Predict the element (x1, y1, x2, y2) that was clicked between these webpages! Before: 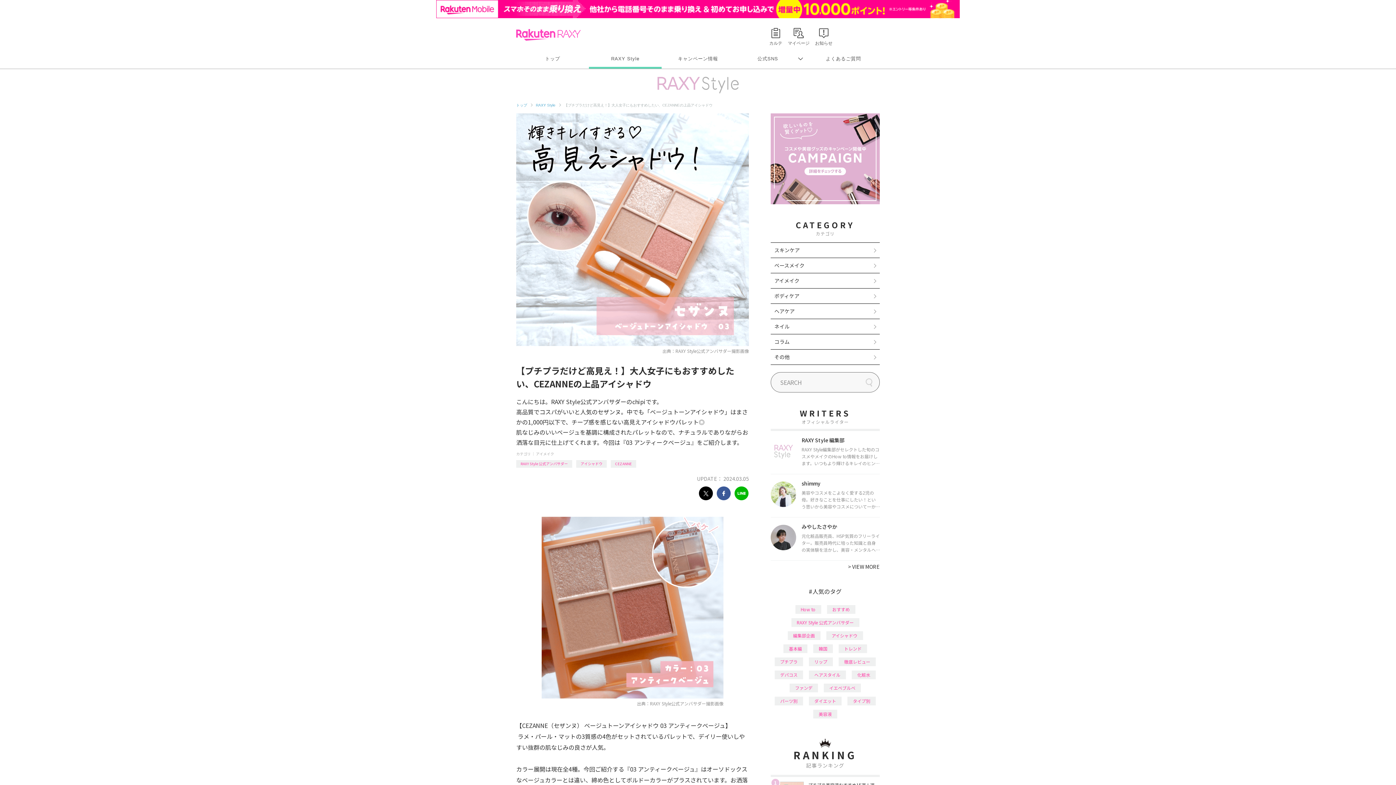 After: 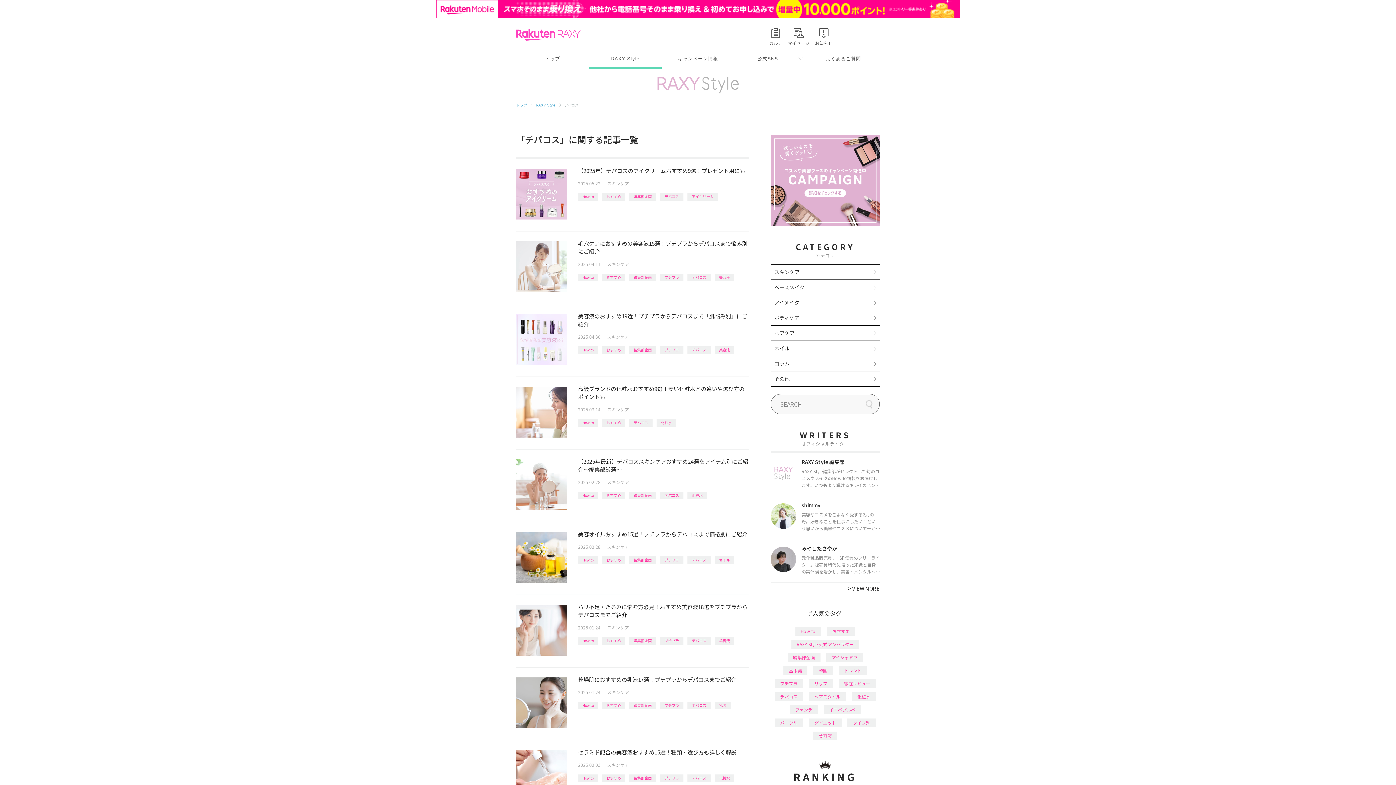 Action: bbox: (774, 652, 803, 661) label: デパコス